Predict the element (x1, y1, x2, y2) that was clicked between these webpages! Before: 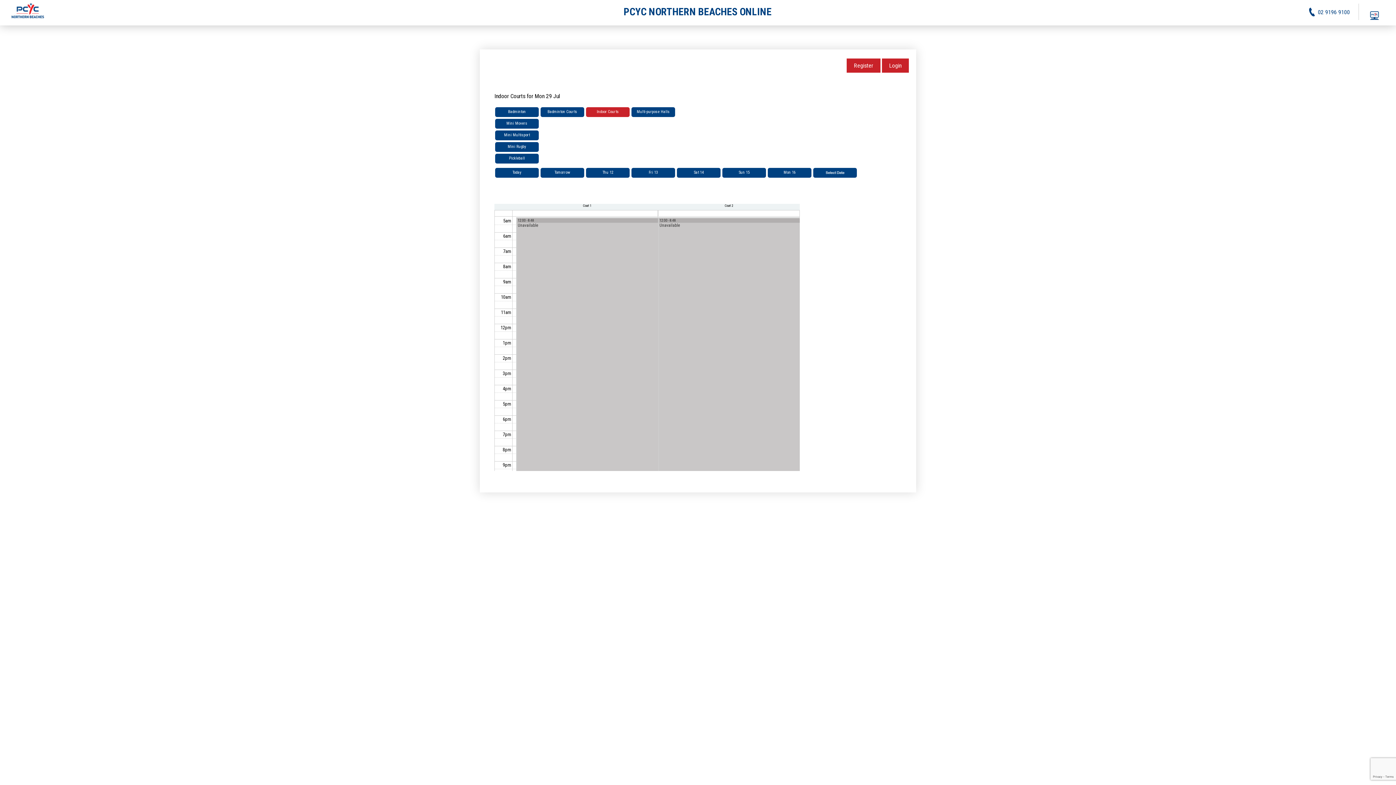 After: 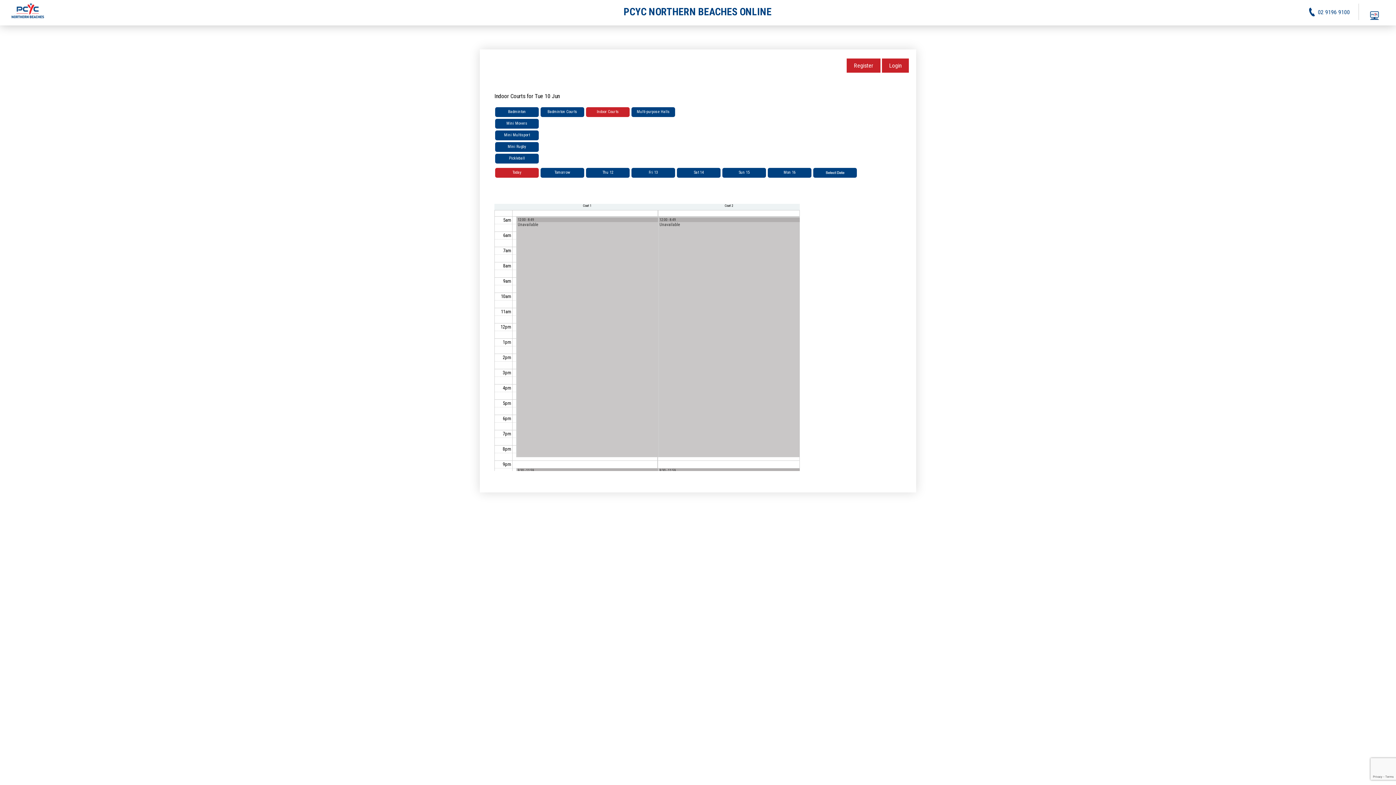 Action: label: Today bbox: (495, 168, 538, 177)